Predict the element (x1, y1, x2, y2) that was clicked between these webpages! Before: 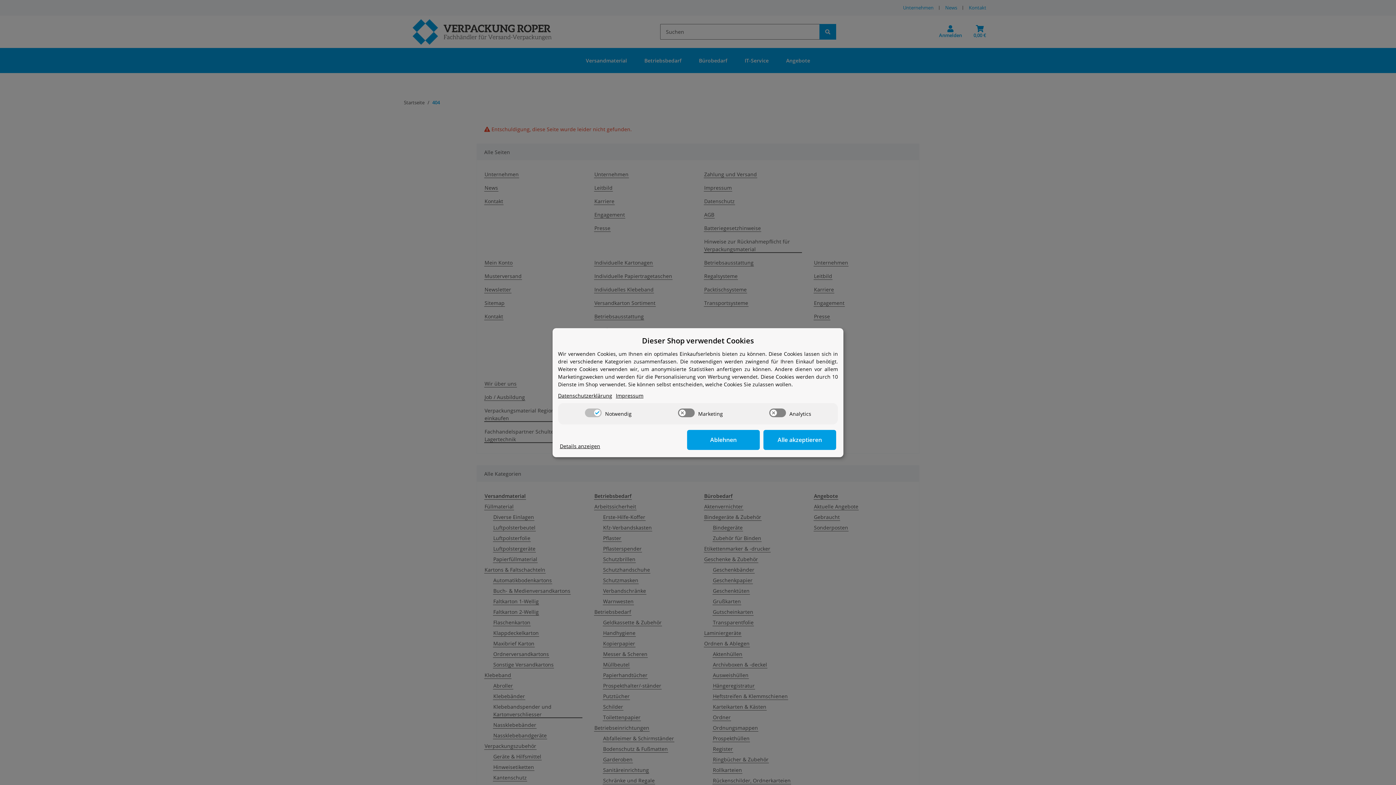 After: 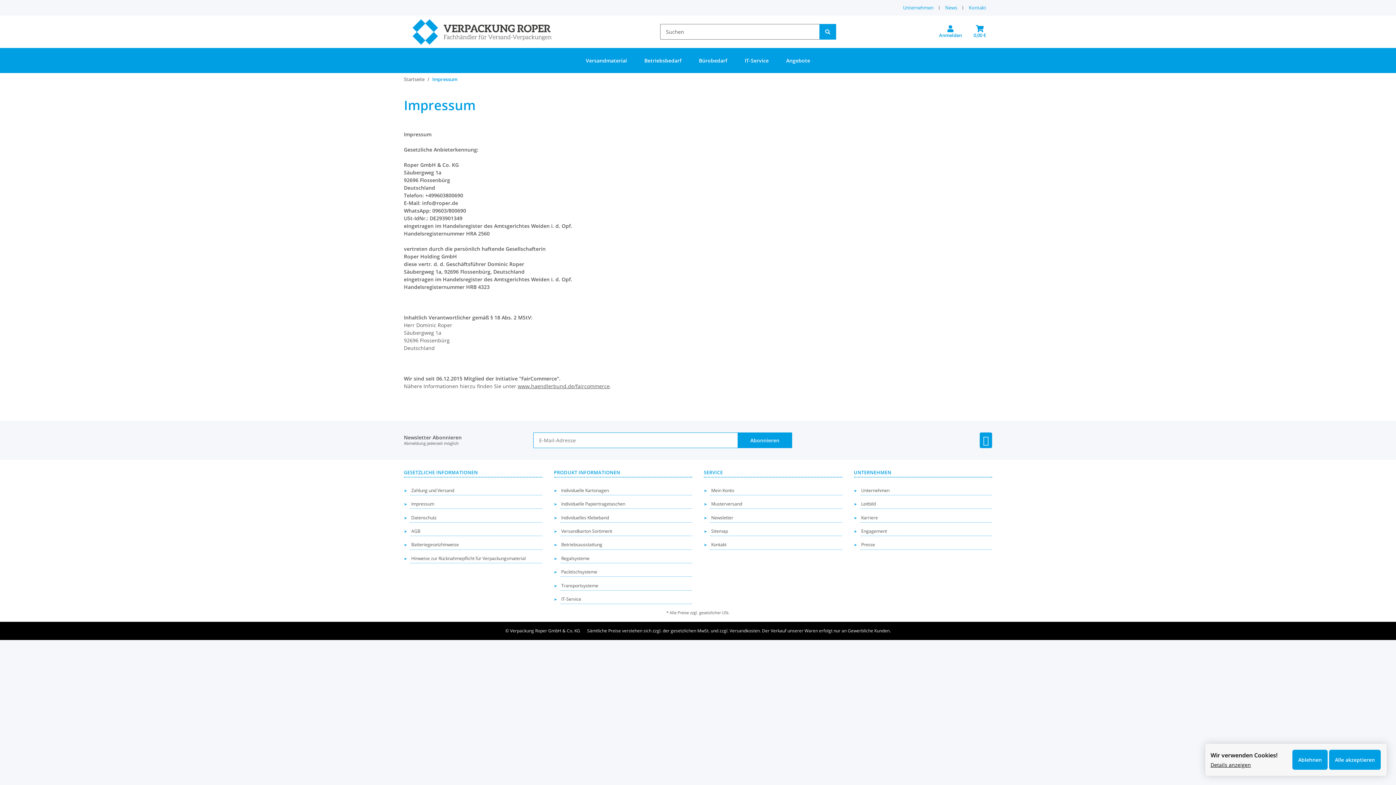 Action: bbox: (616, 391, 643, 399) label: Impressum